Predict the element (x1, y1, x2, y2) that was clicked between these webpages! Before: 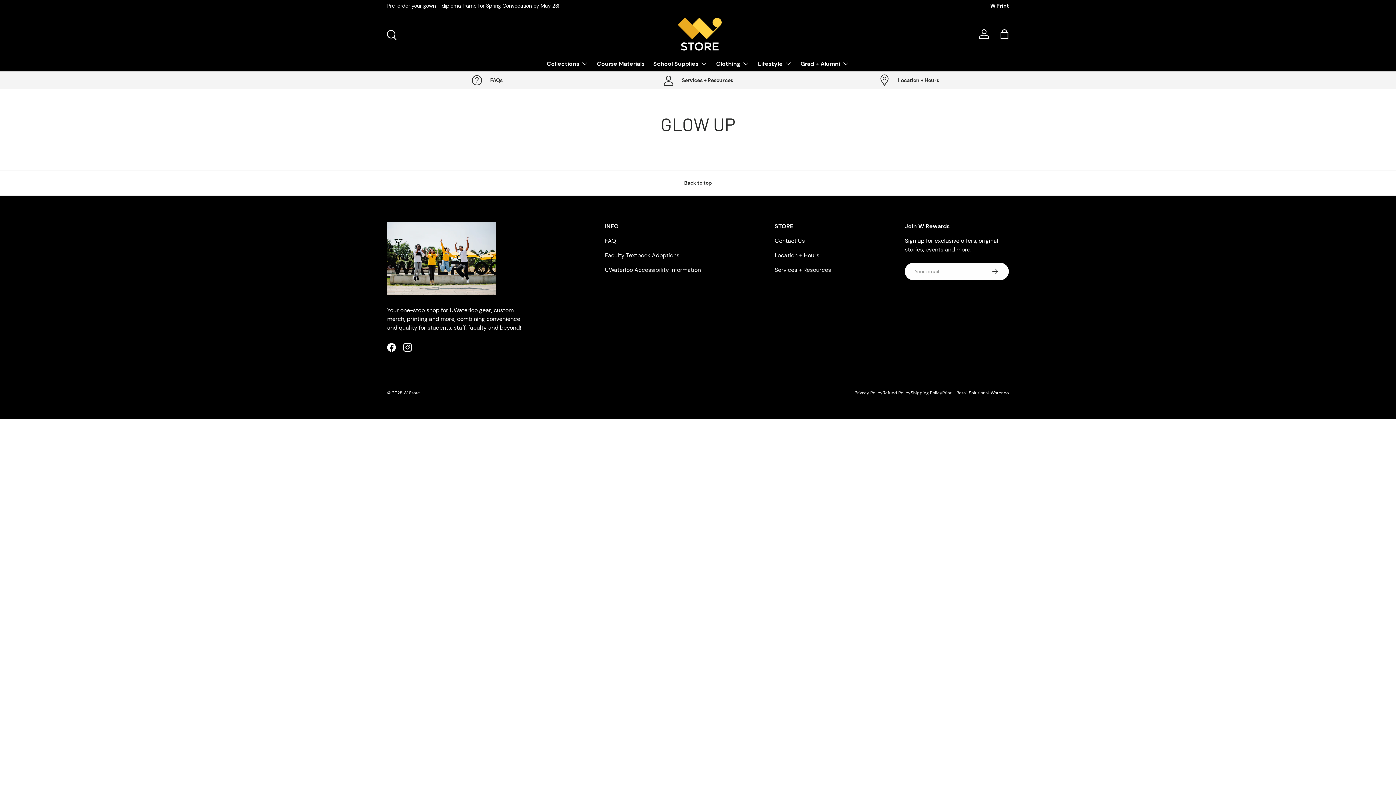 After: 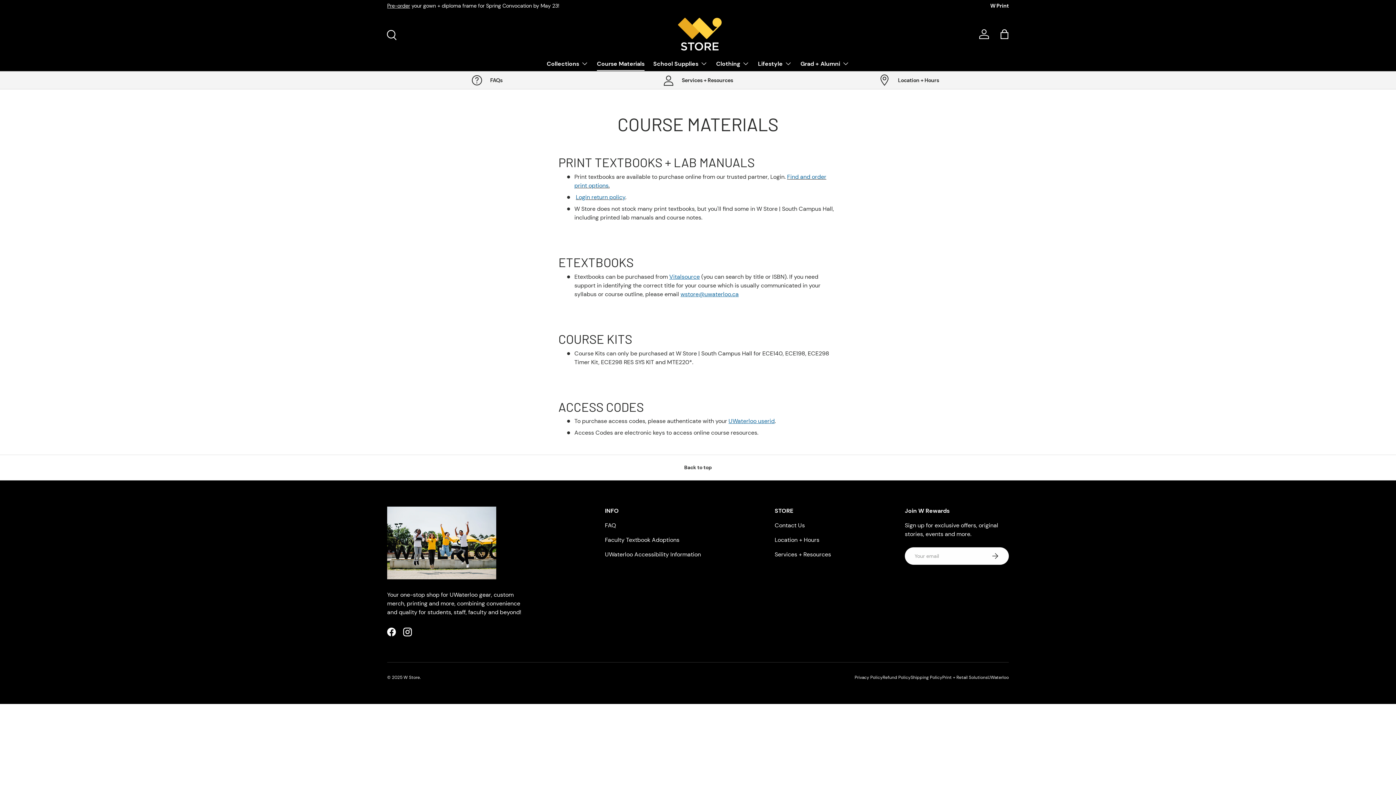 Action: bbox: (597, 56, 644, 70) label: Course Materials